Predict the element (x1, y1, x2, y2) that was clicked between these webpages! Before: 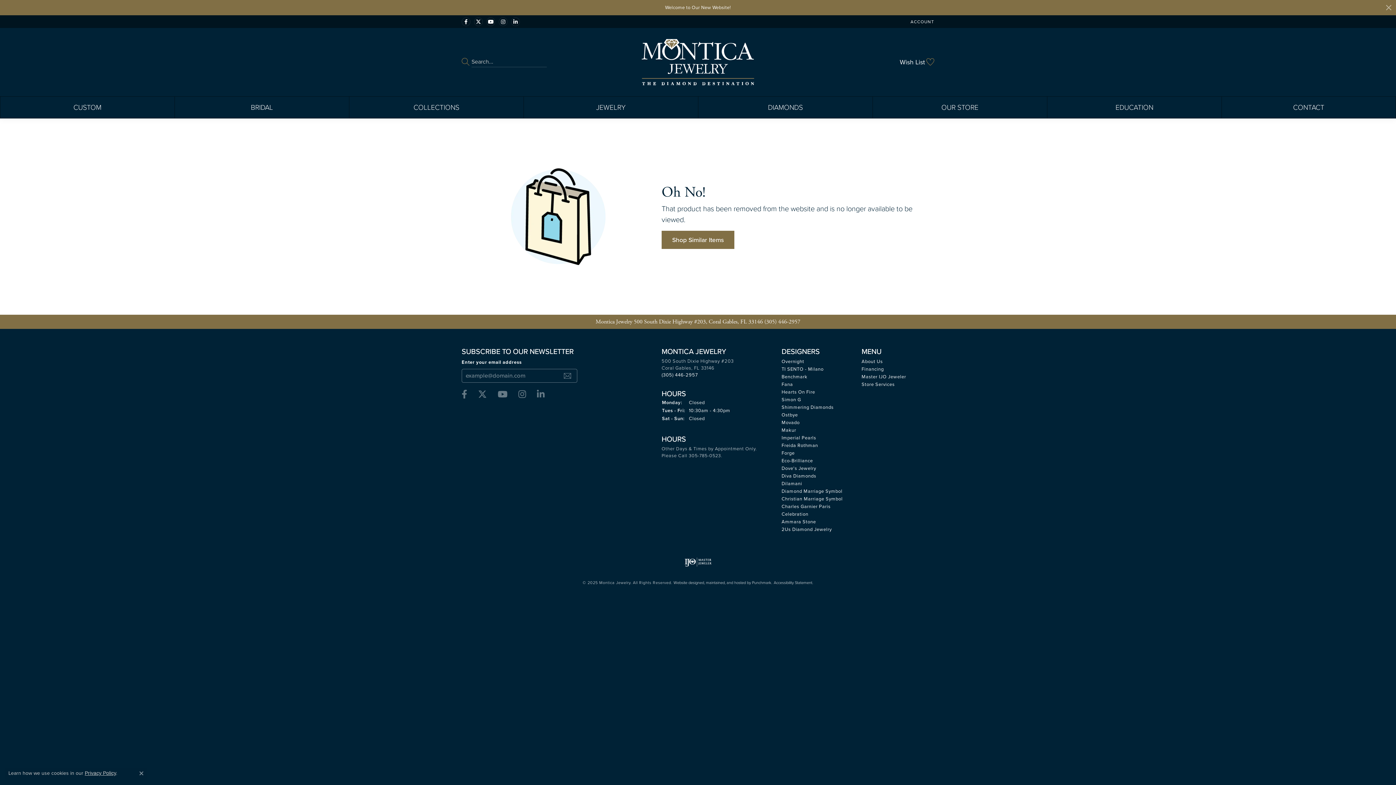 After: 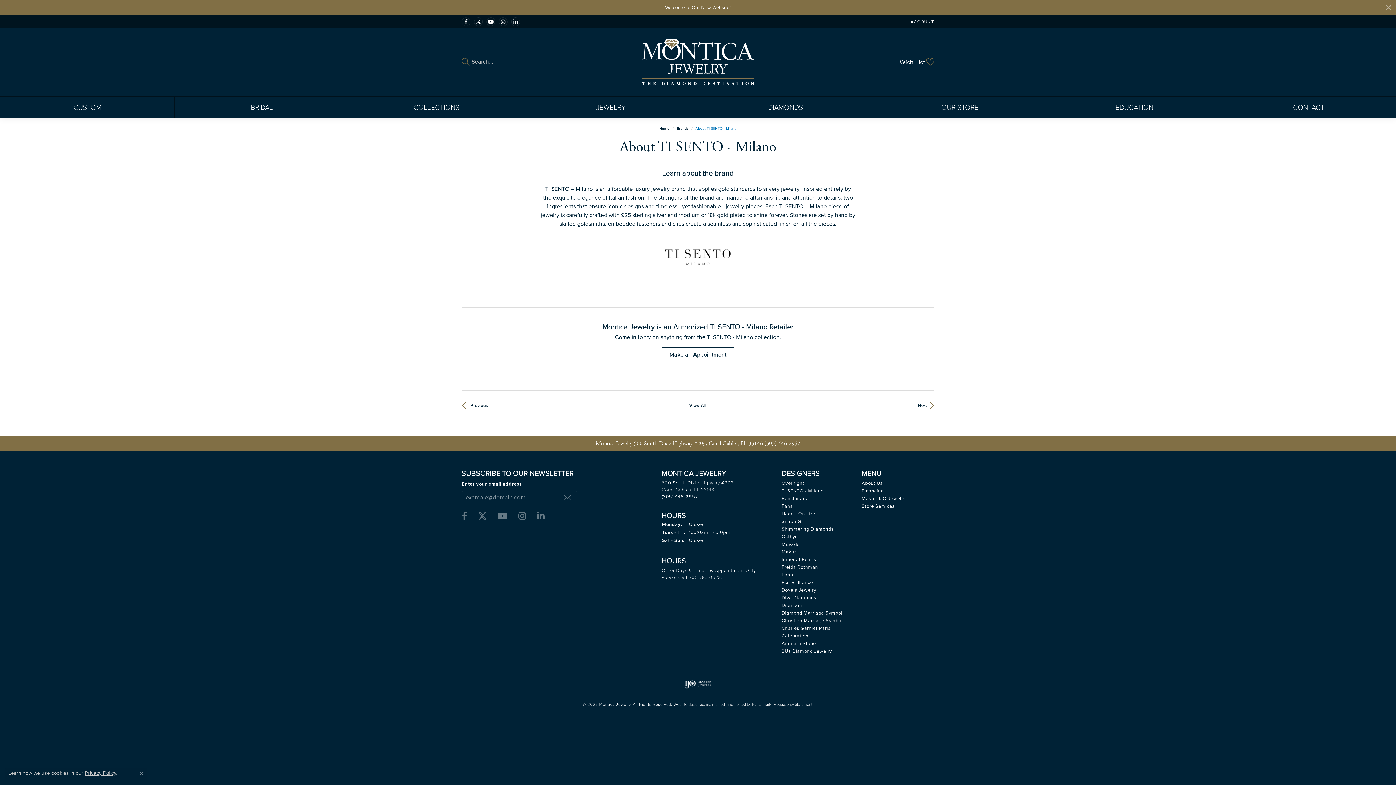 Action: label: TI SENTO - Milano bbox: (781, 365, 823, 372)